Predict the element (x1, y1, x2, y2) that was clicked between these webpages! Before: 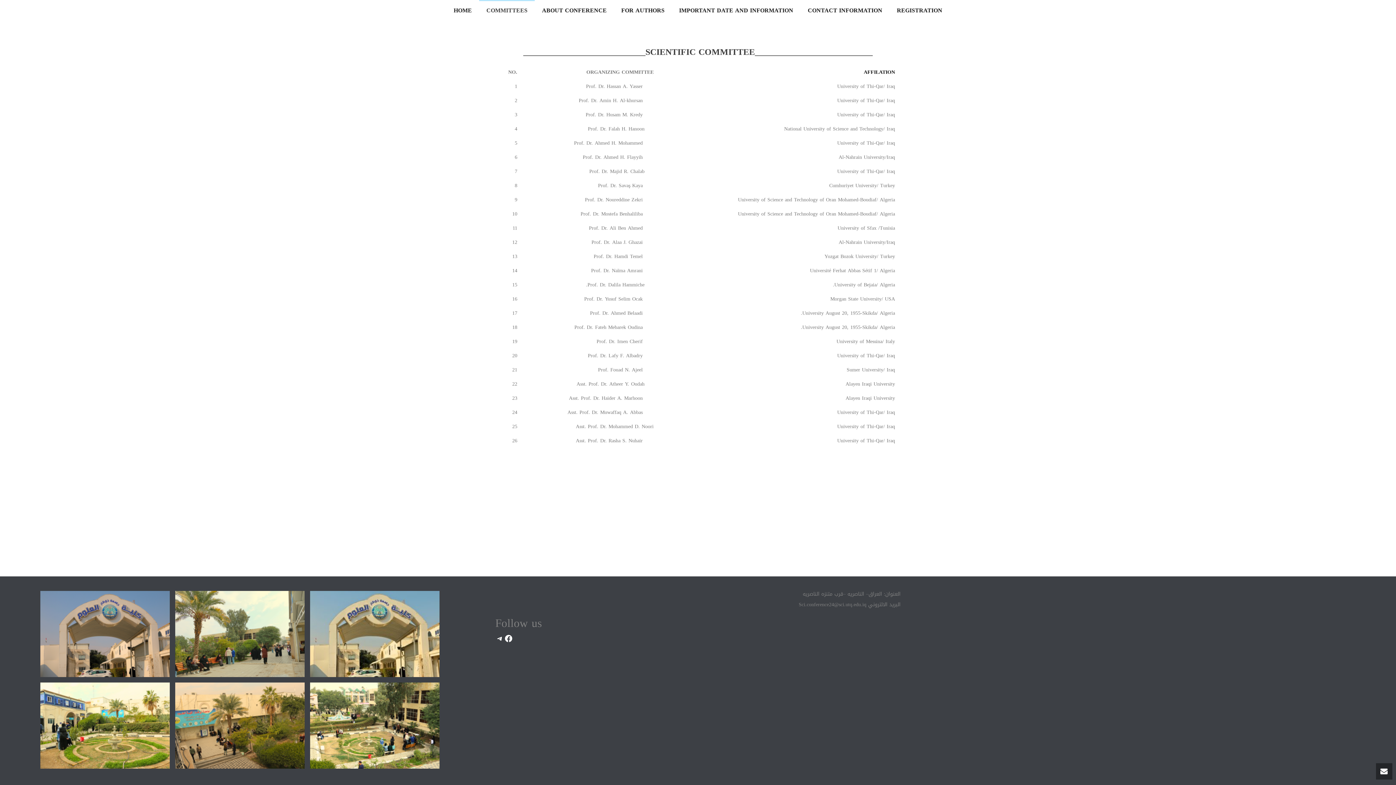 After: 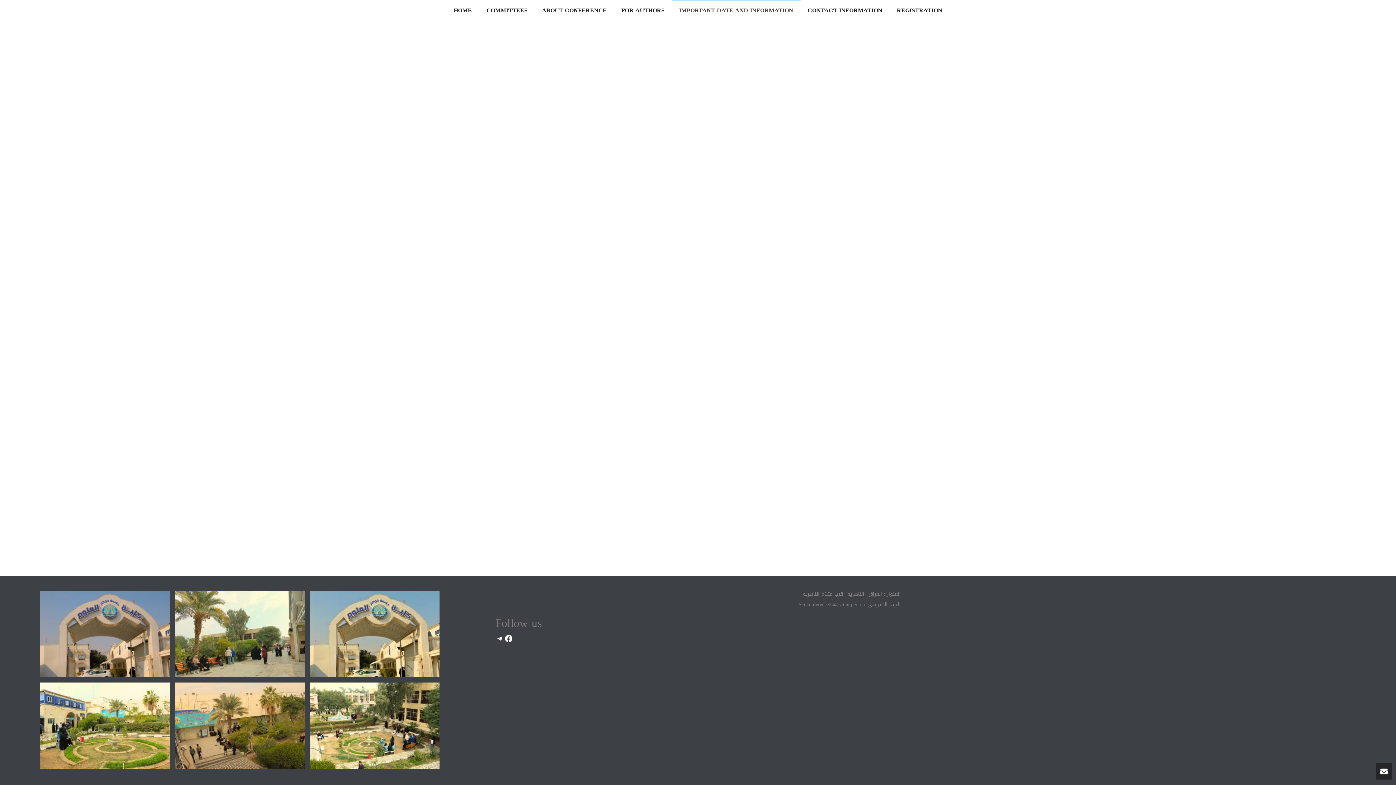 Action: label: IMPORTANT DATE AND INFORMATION bbox: (672, 1, 800, 19)